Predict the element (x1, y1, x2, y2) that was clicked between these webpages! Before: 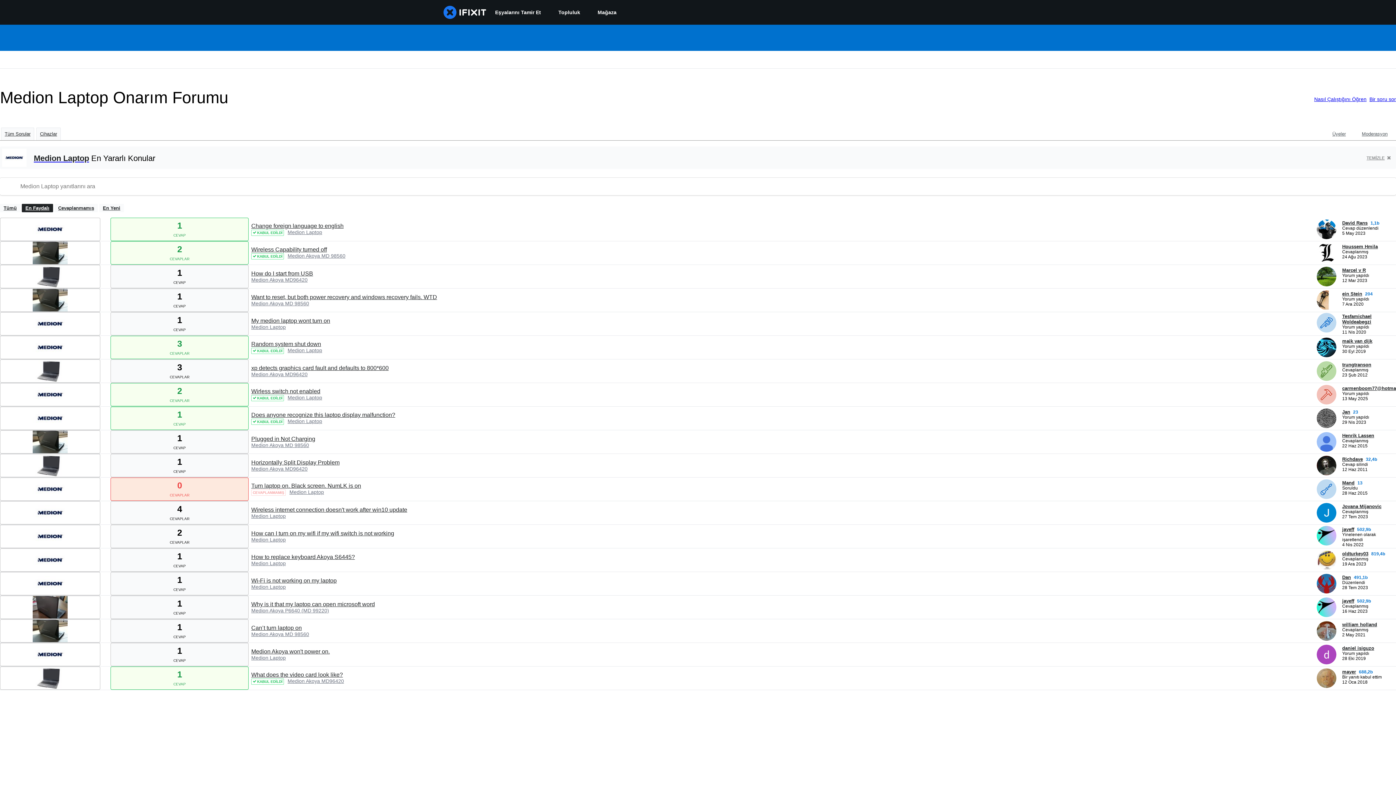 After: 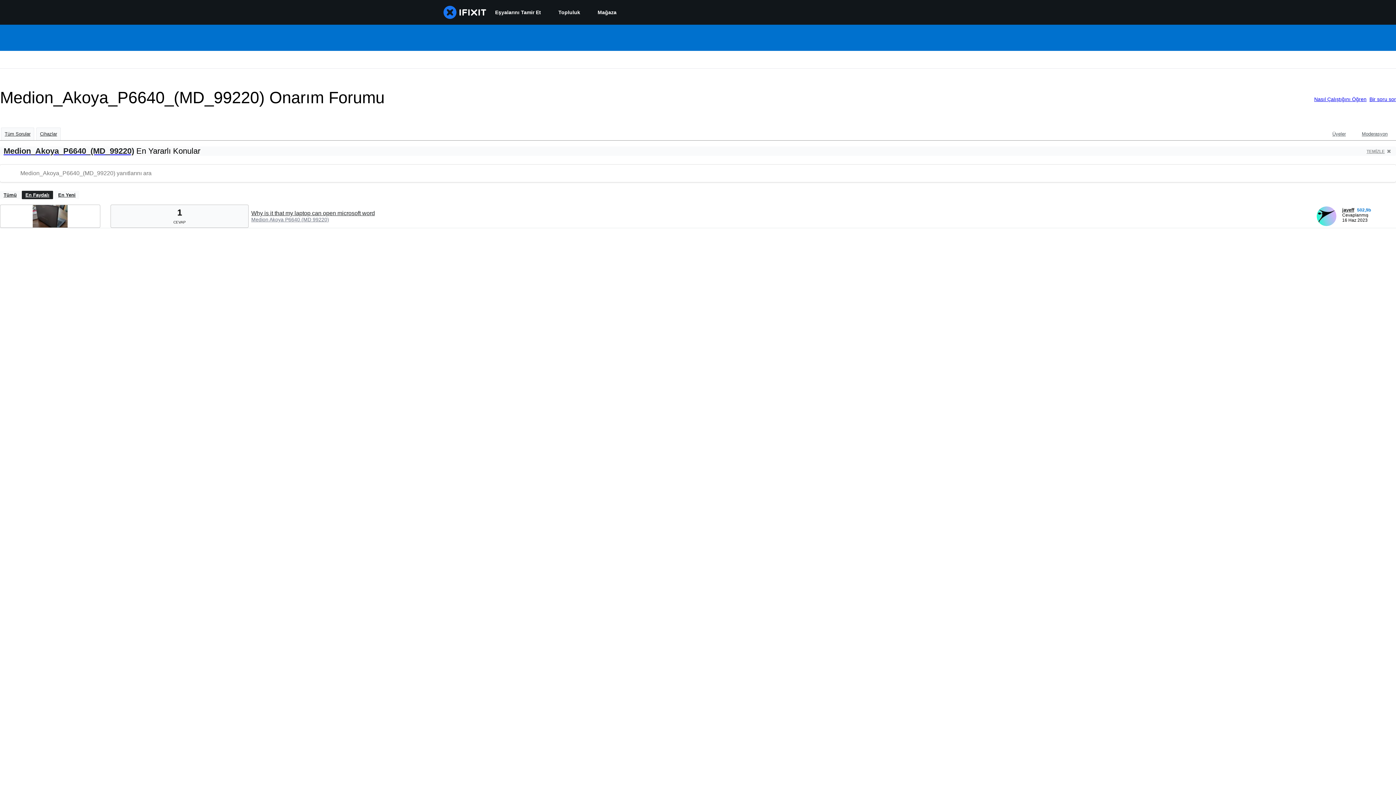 Action: label: Medion Akoya P6640 (MD 99220) bbox: (251, 608, 329, 613)